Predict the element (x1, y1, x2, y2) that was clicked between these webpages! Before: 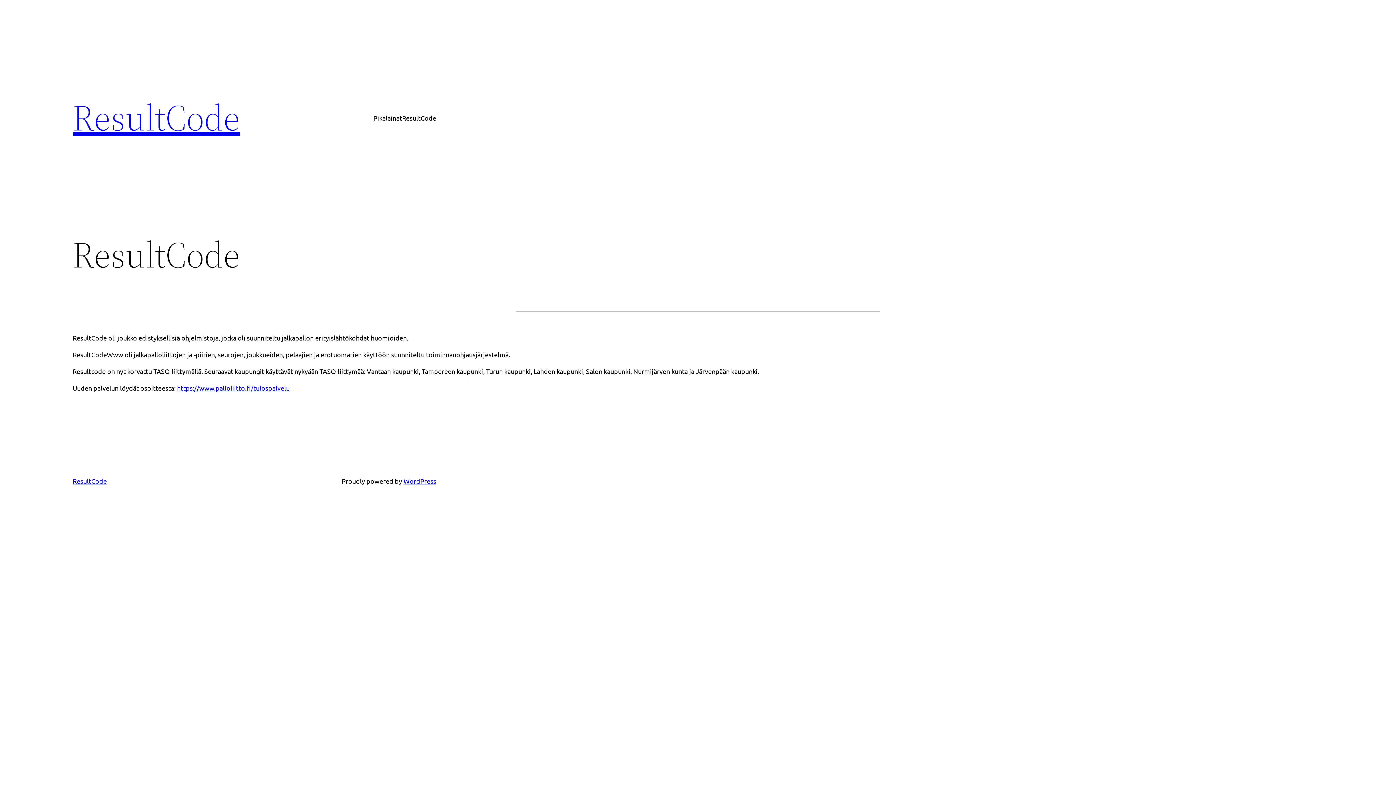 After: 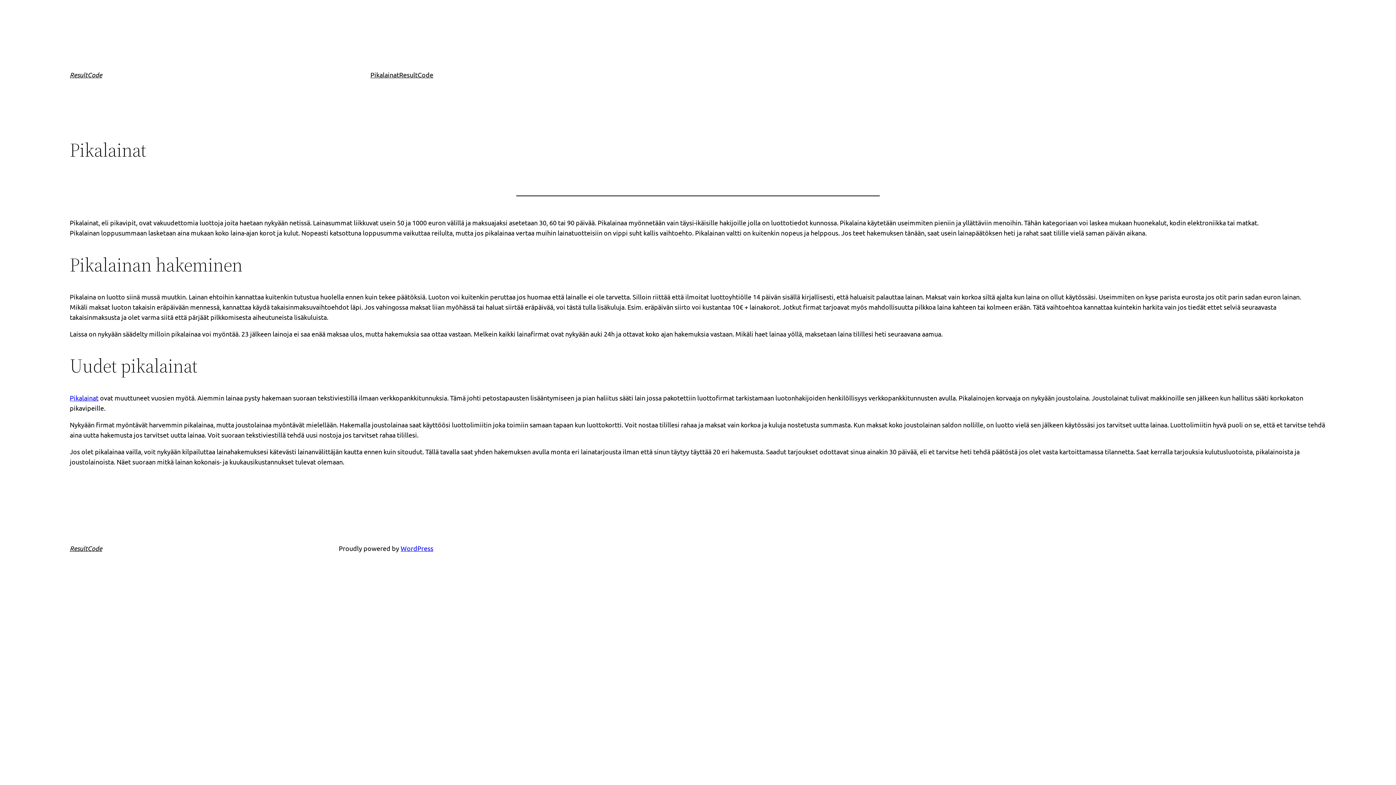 Action: label: Pikalainat bbox: (373, 112, 402, 123)